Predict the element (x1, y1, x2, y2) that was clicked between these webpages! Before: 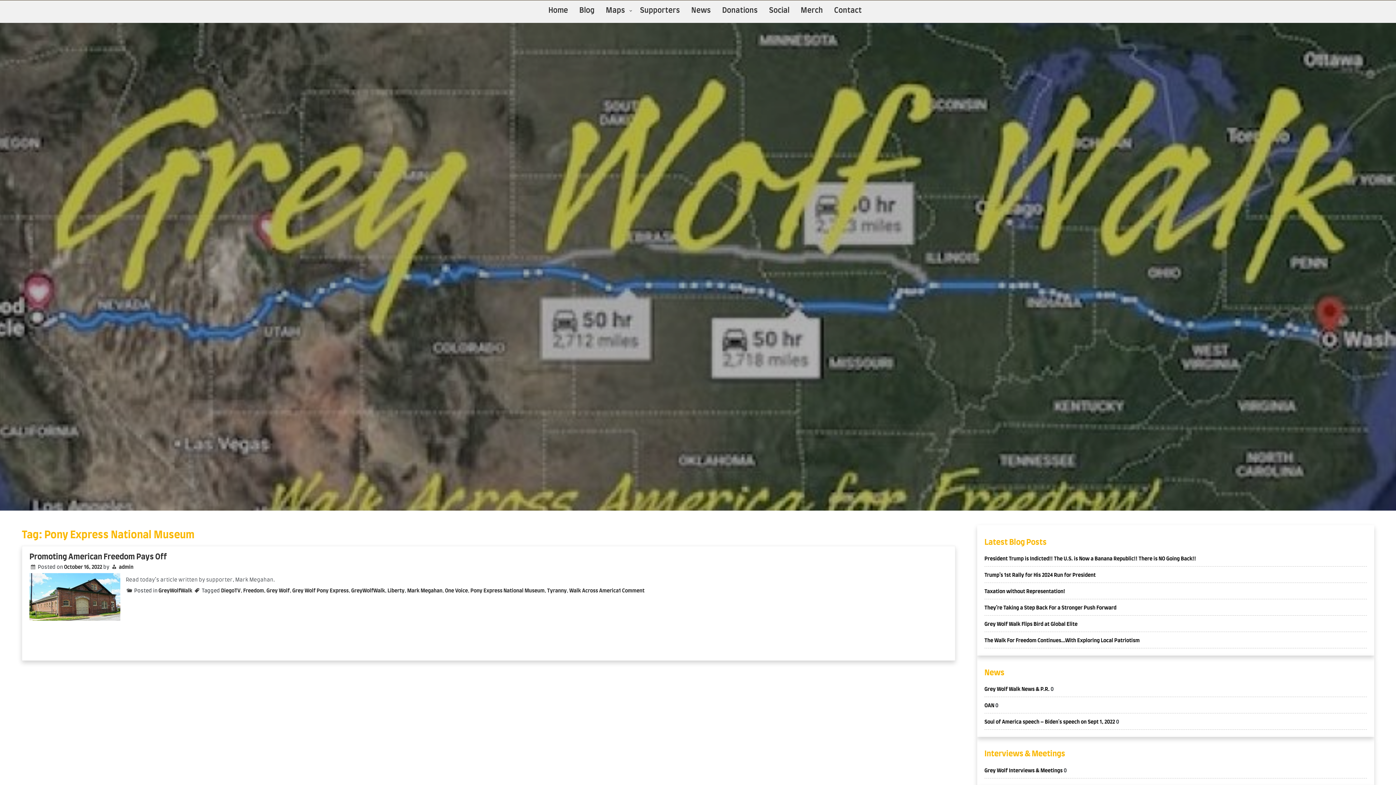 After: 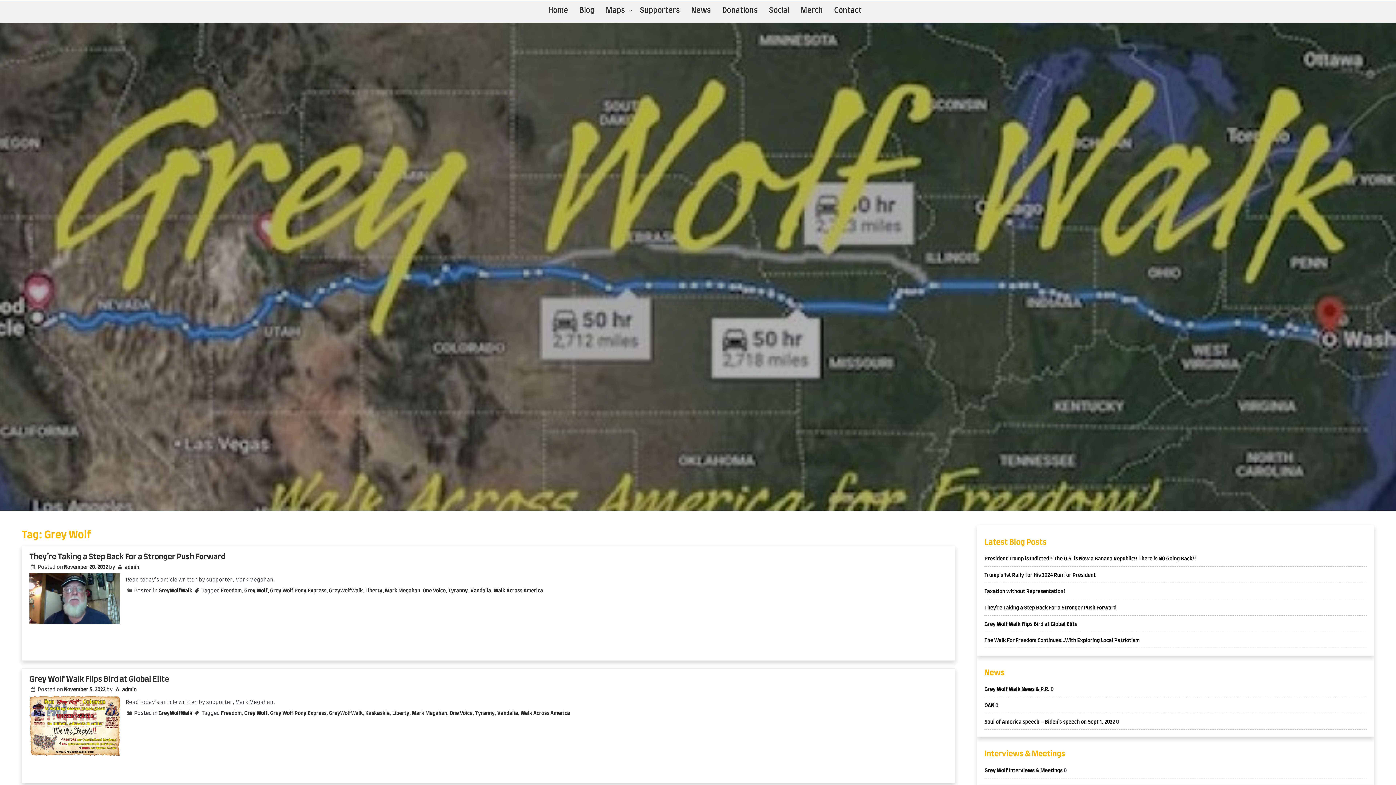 Action: label: Grey Wolf bbox: (266, 588, 289, 593)